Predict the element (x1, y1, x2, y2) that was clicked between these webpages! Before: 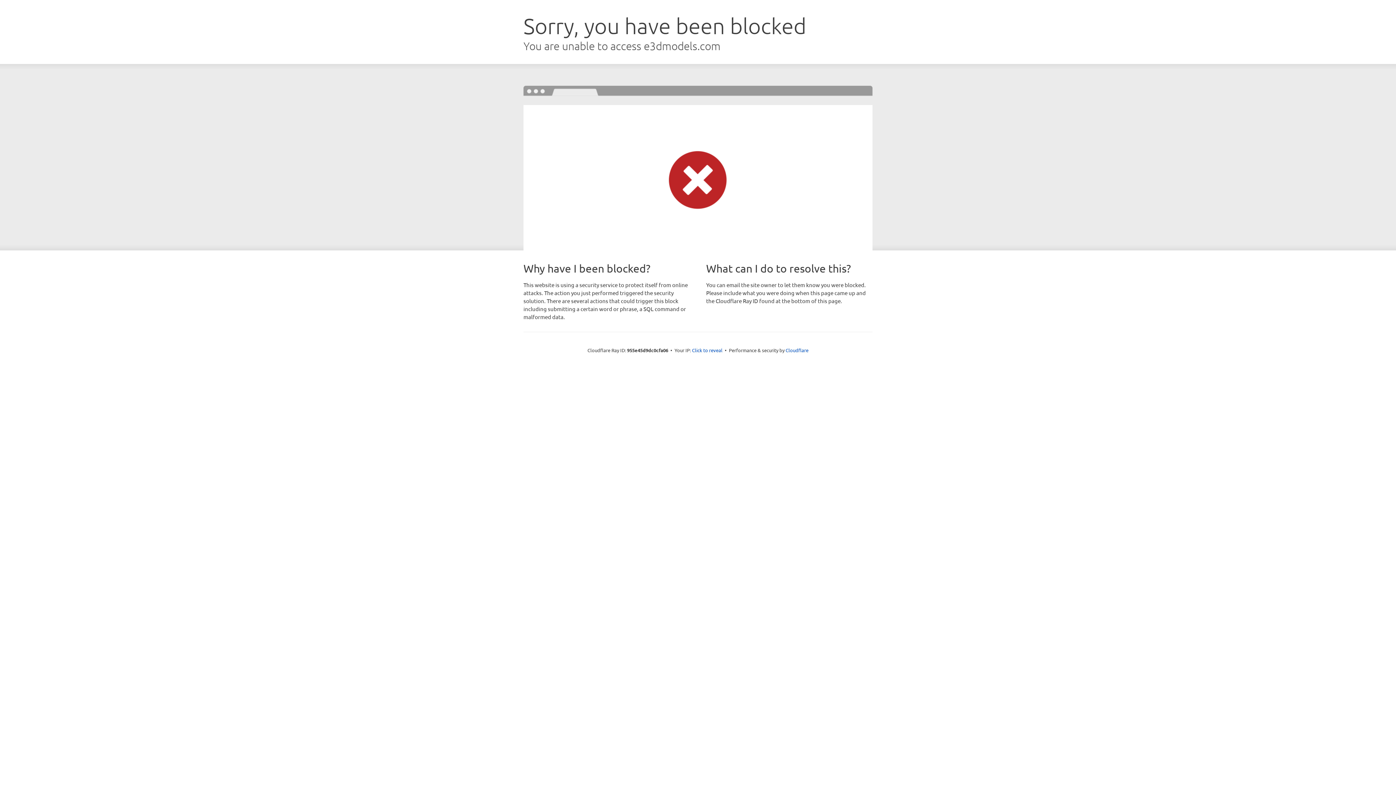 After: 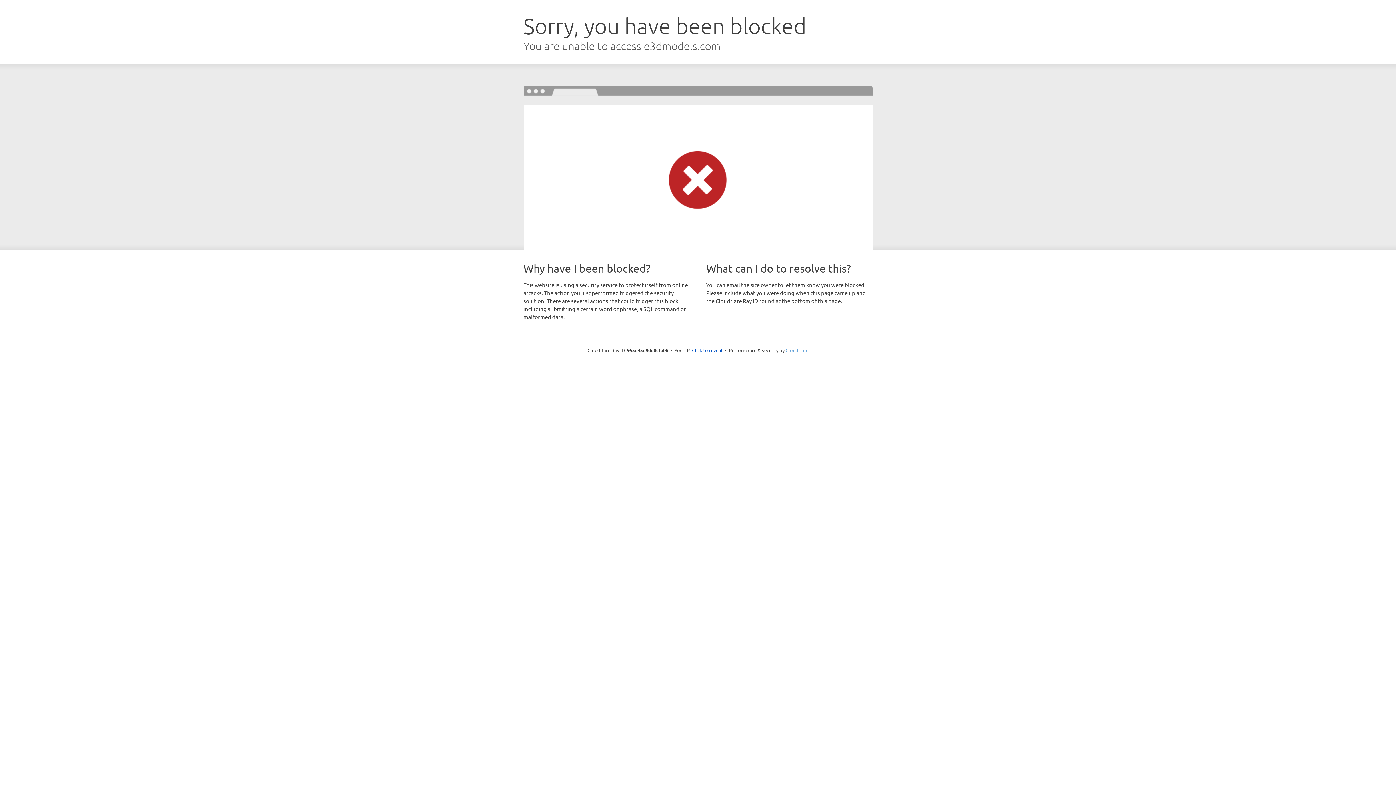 Action: bbox: (785, 347, 808, 353) label: Cloudflare